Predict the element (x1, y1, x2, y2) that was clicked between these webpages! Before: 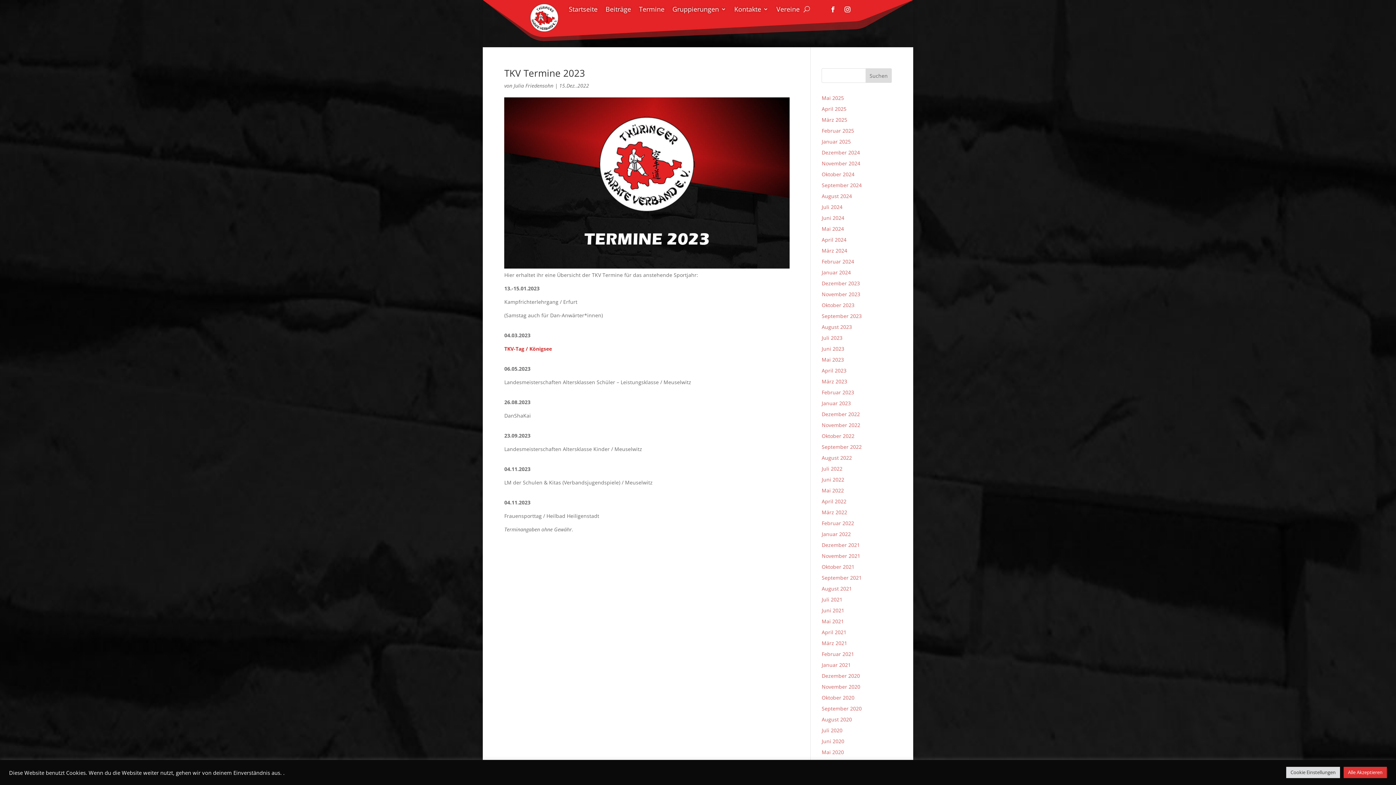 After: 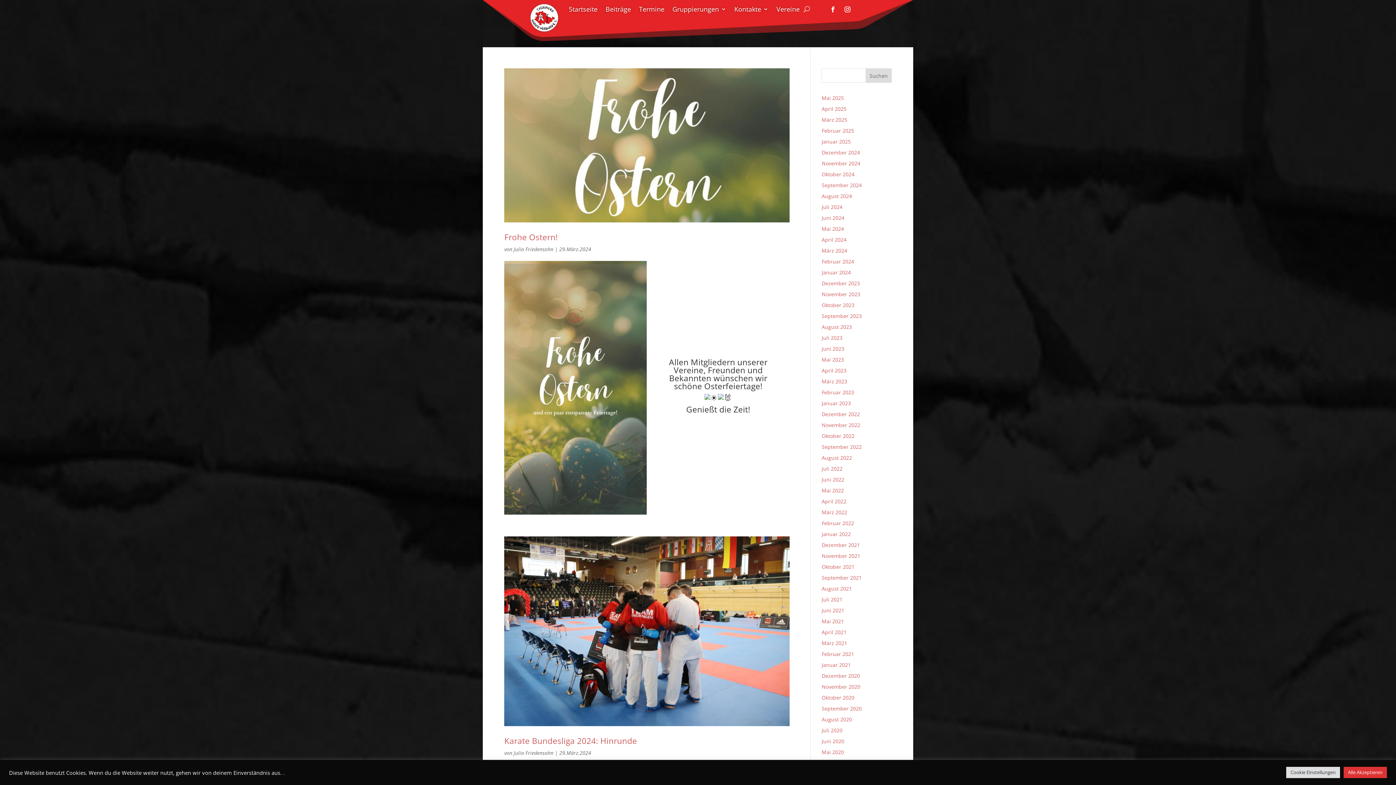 Action: label: März 2024 bbox: (821, 247, 847, 254)